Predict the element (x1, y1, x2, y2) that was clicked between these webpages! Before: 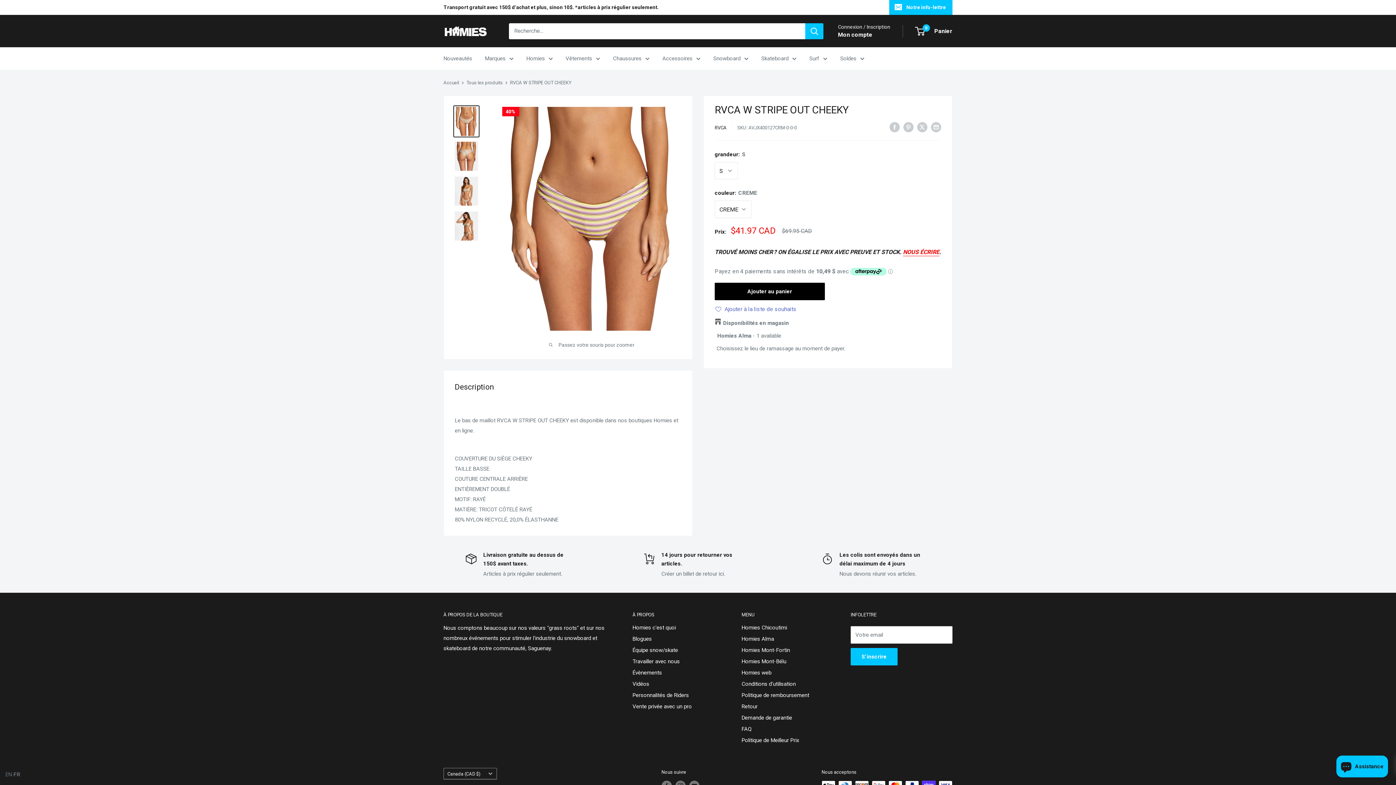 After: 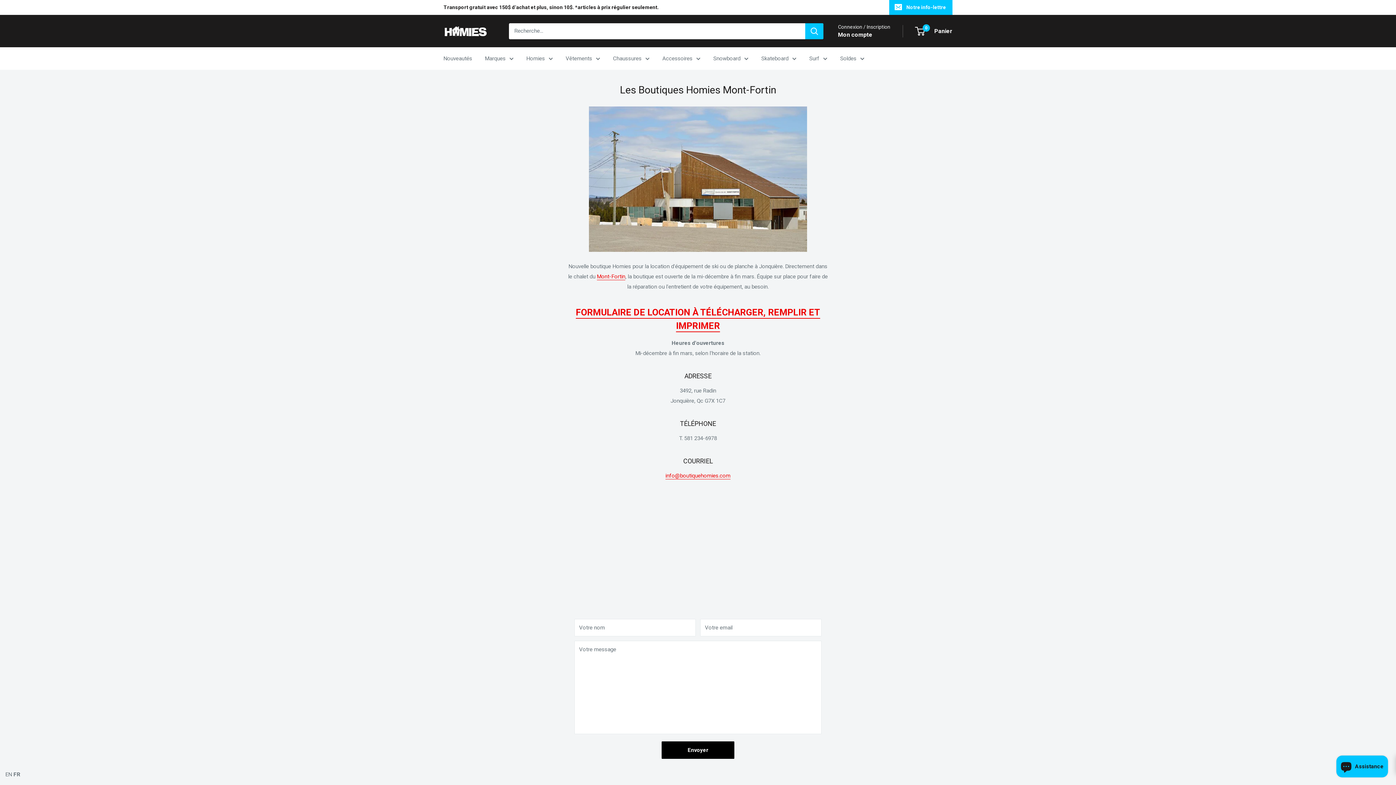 Action: label: Homies Mont-Fortin bbox: (741, 645, 825, 656)